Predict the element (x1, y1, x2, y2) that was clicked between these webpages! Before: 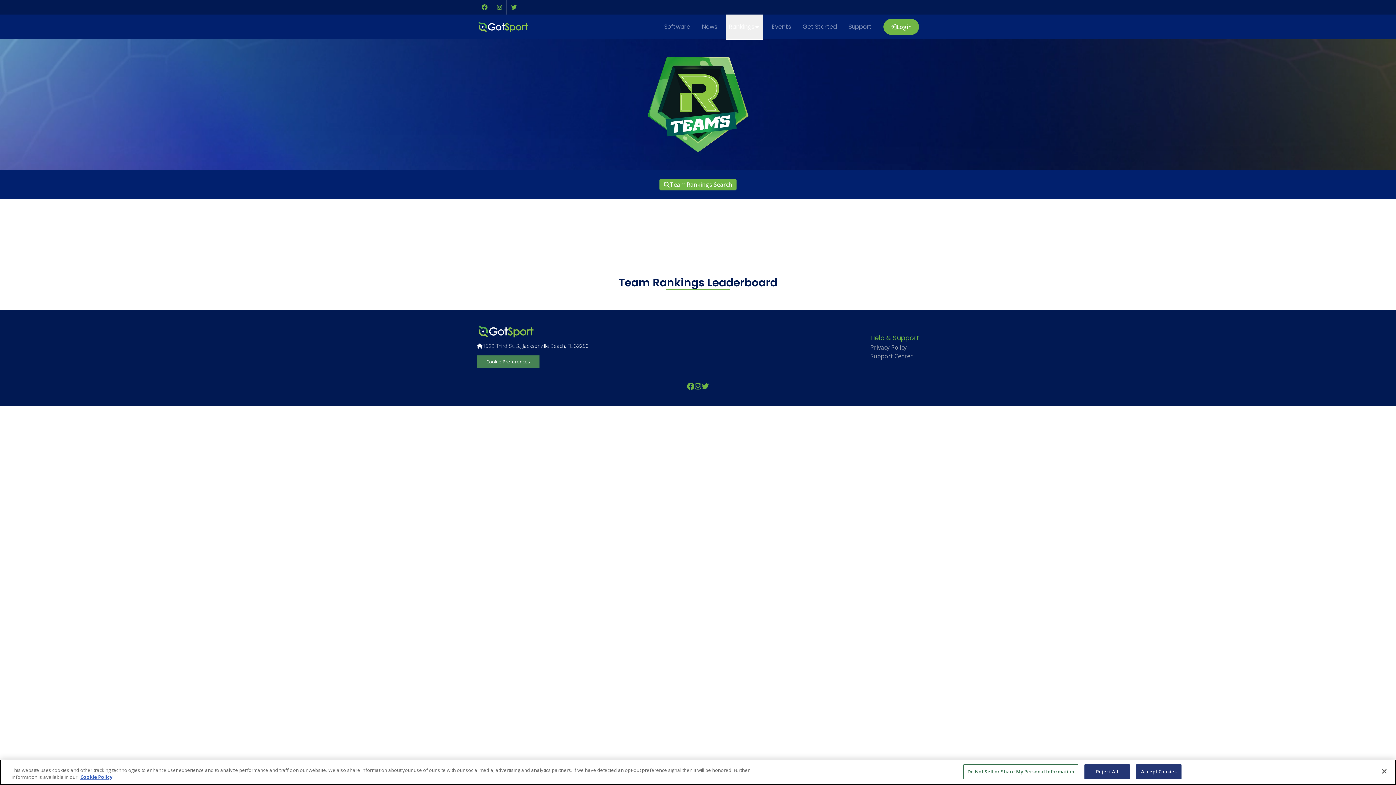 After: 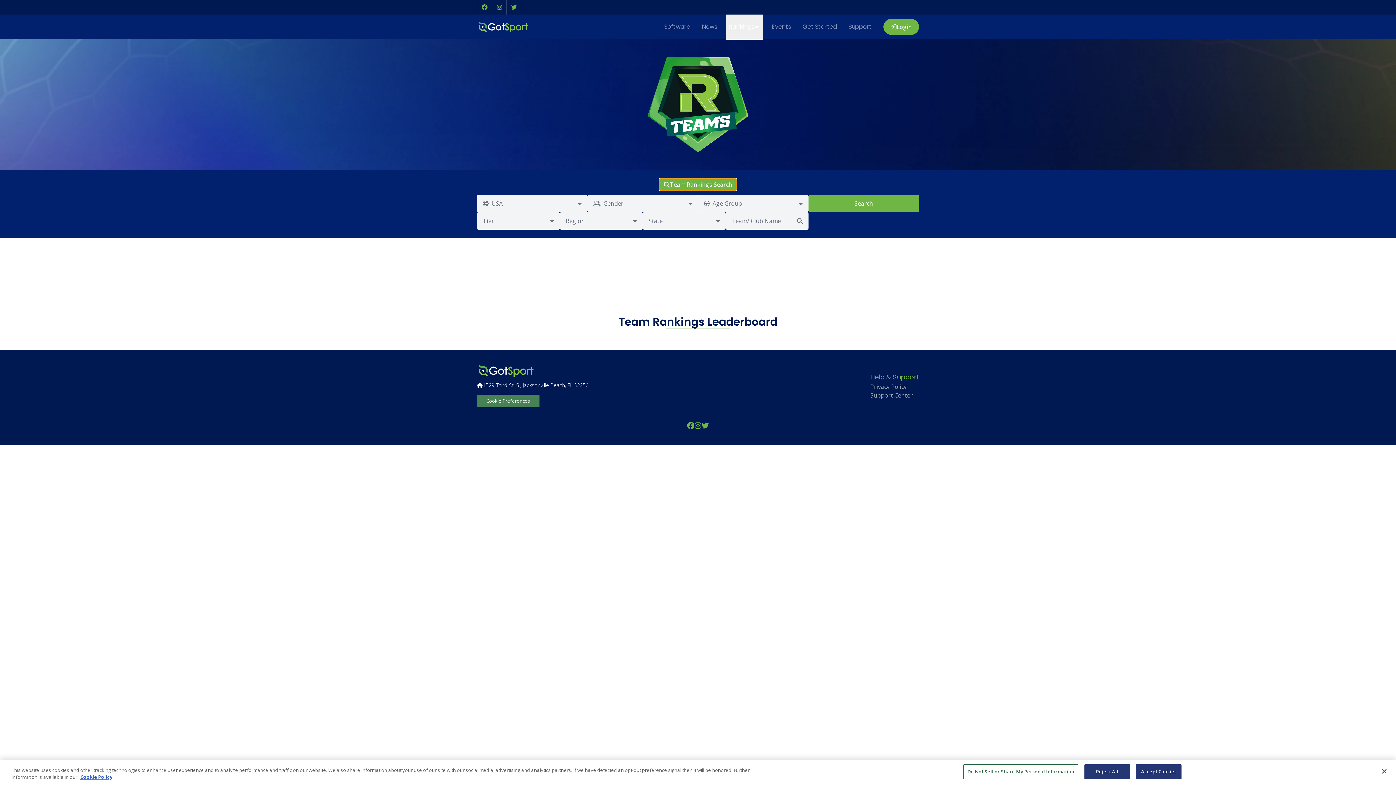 Action: bbox: (659, 178, 736, 190) label: Team Rankings Search